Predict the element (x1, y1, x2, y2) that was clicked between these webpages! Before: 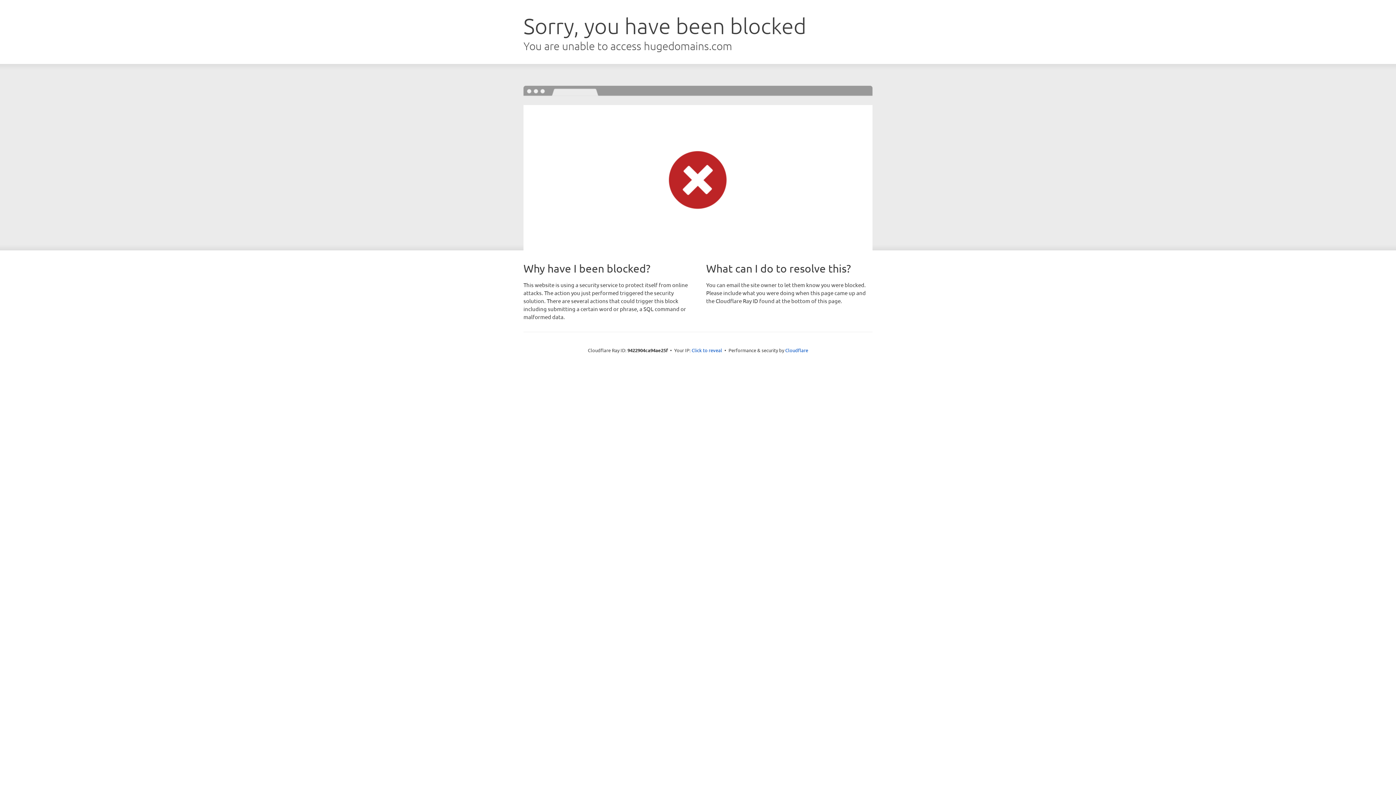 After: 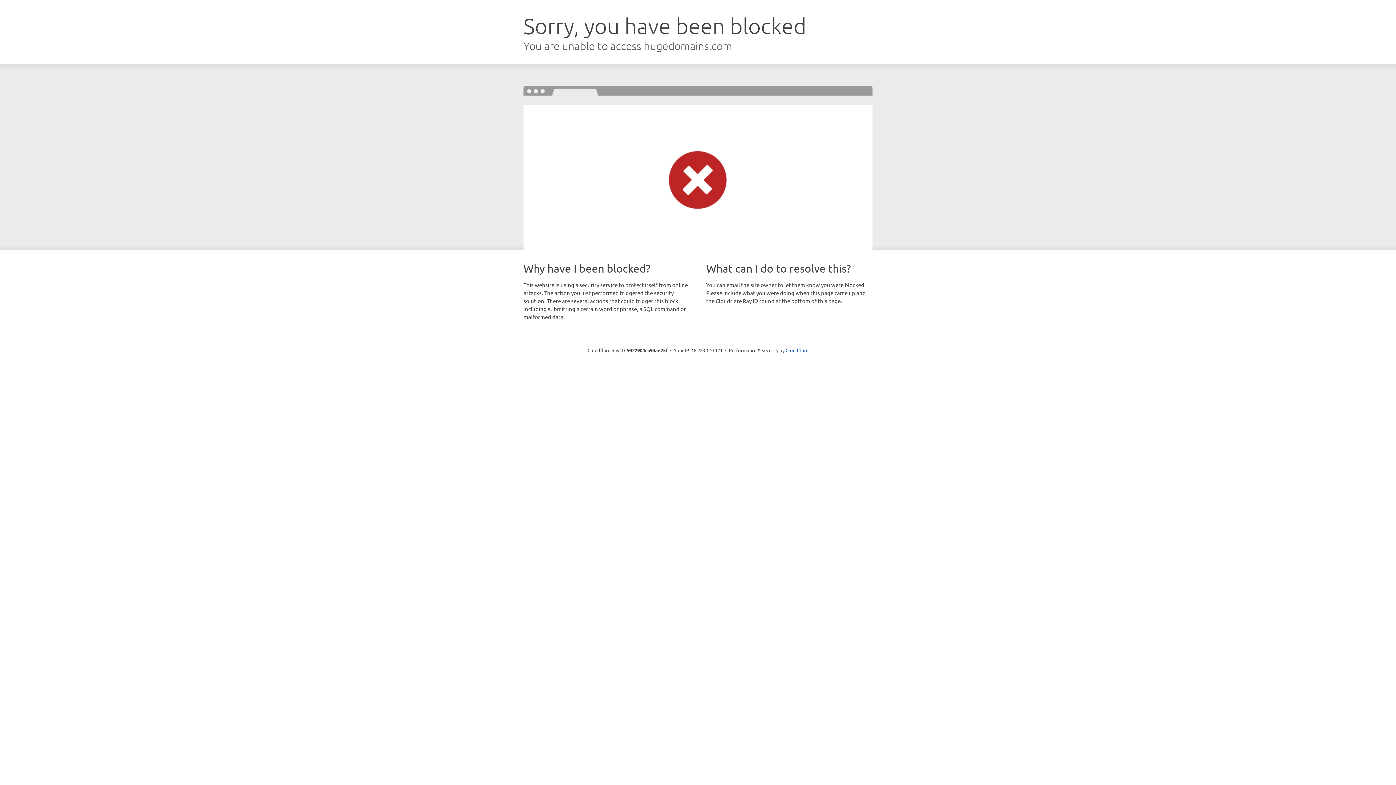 Action: label: Click to reveal bbox: (691, 346, 722, 353)